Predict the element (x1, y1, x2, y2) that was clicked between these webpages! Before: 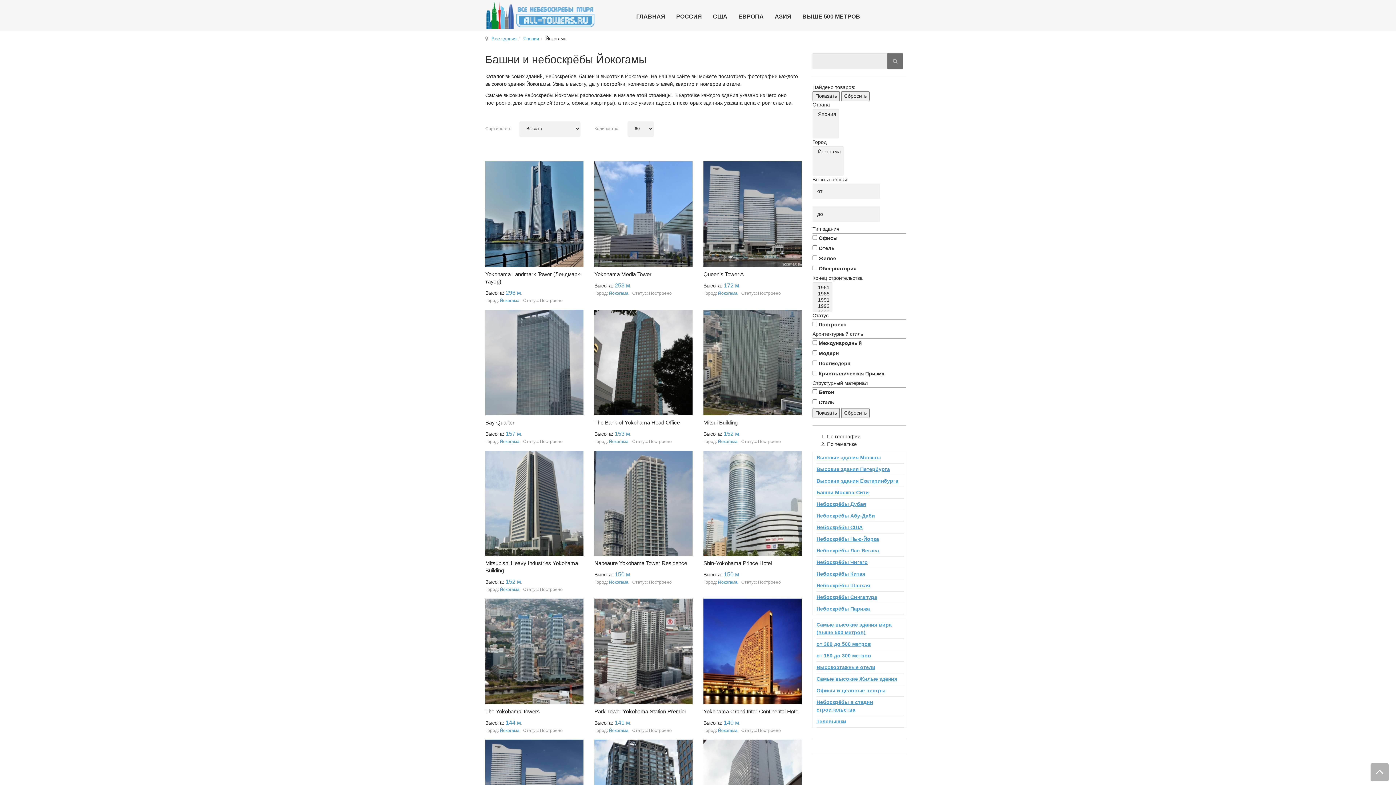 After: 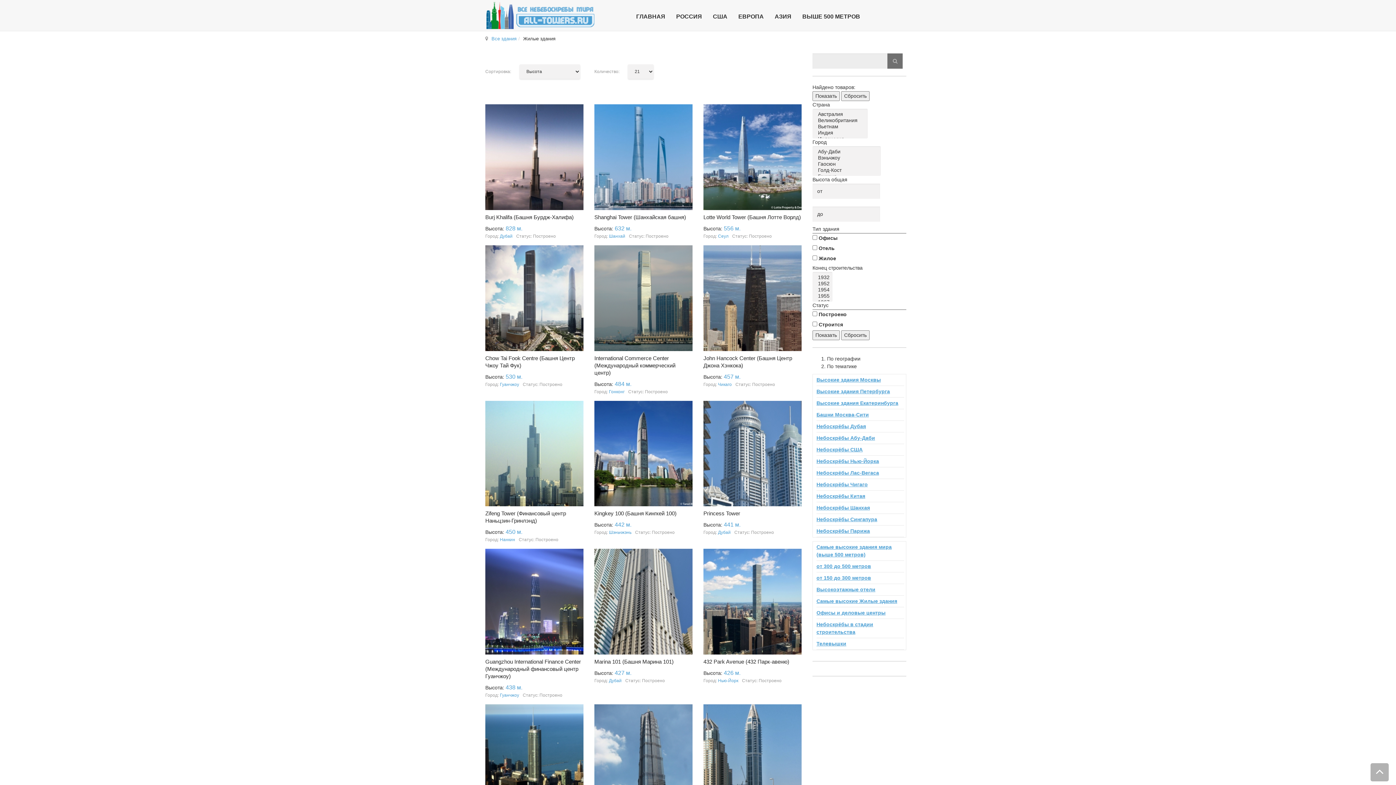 Action: bbox: (816, 675, 904, 683) label: Самые высокие Жилые здания